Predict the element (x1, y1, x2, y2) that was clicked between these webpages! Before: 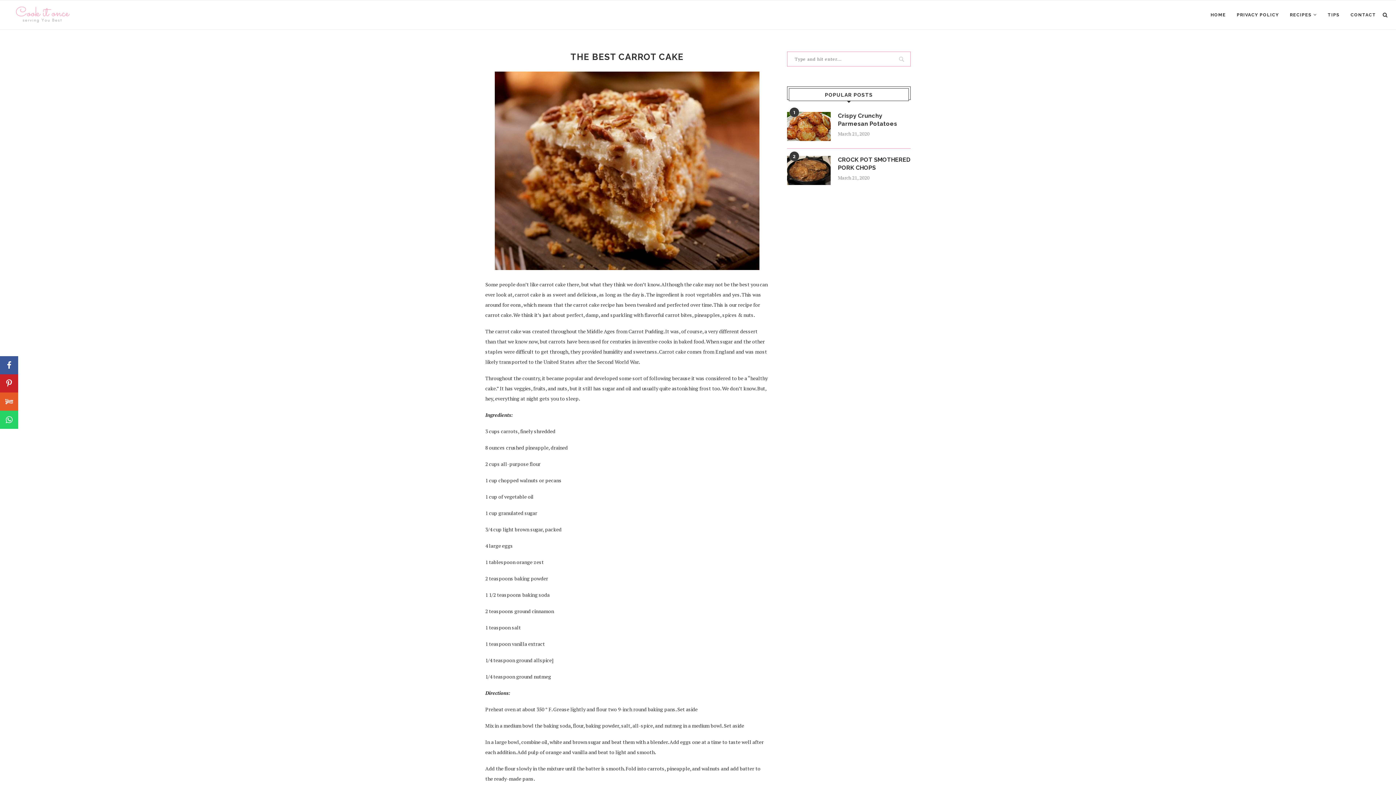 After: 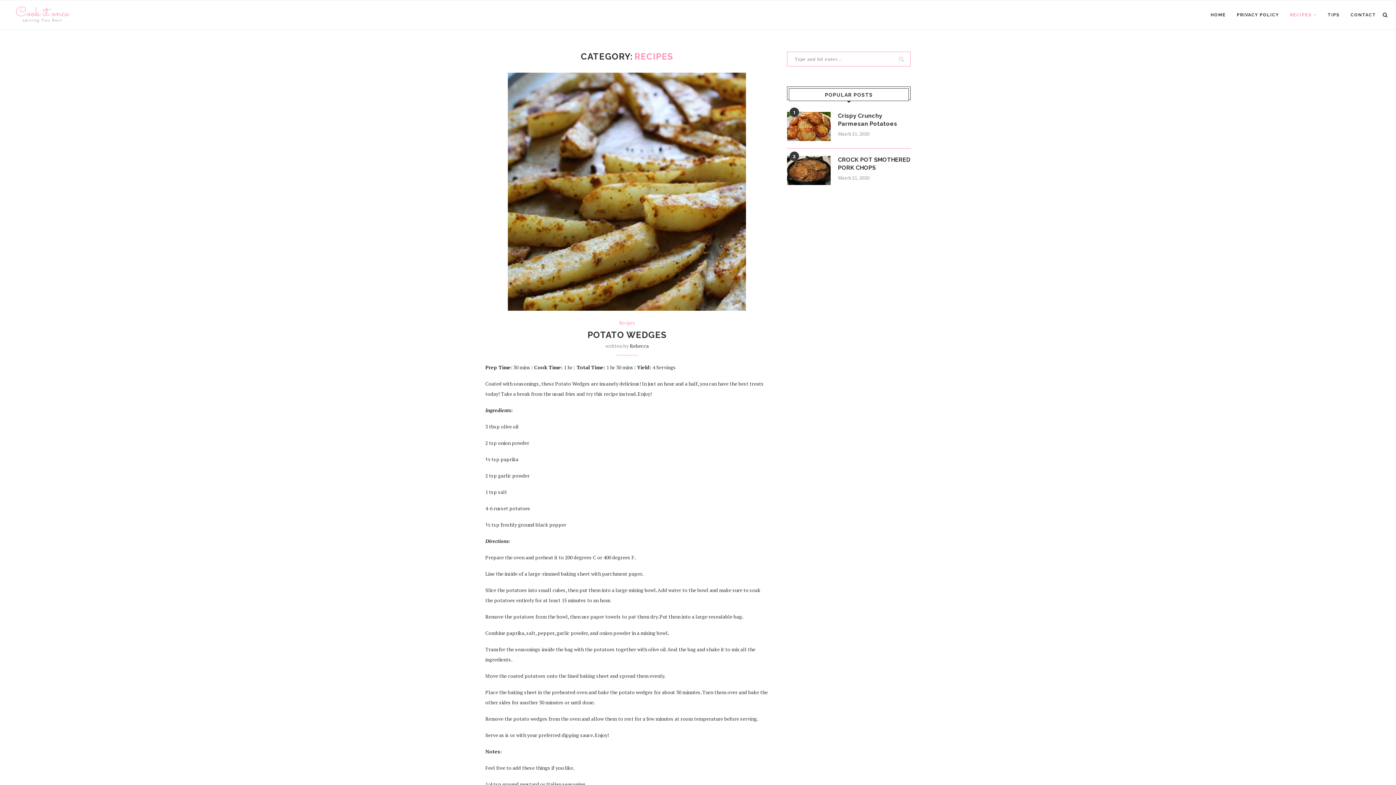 Action: bbox: (1290, 0, 1317, 29) label: RECIPES